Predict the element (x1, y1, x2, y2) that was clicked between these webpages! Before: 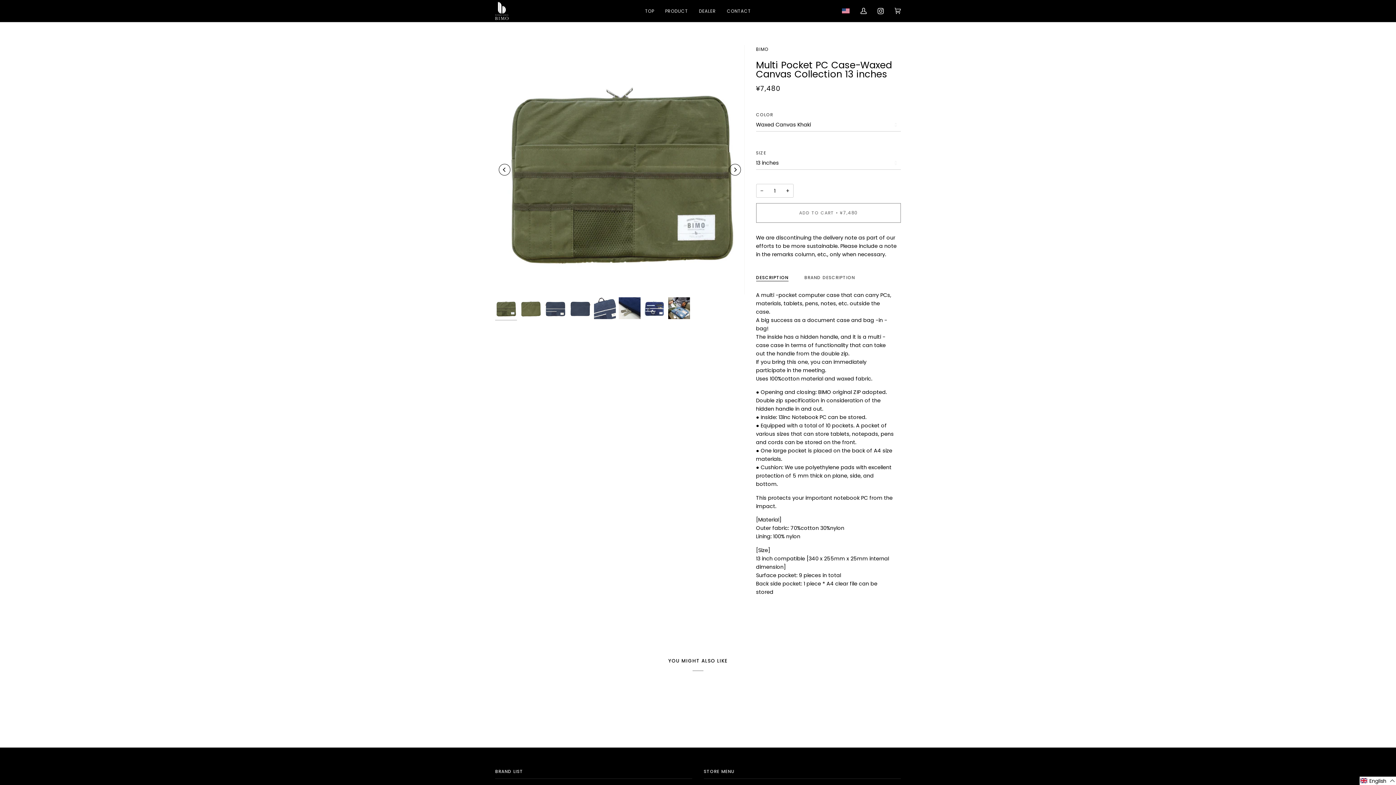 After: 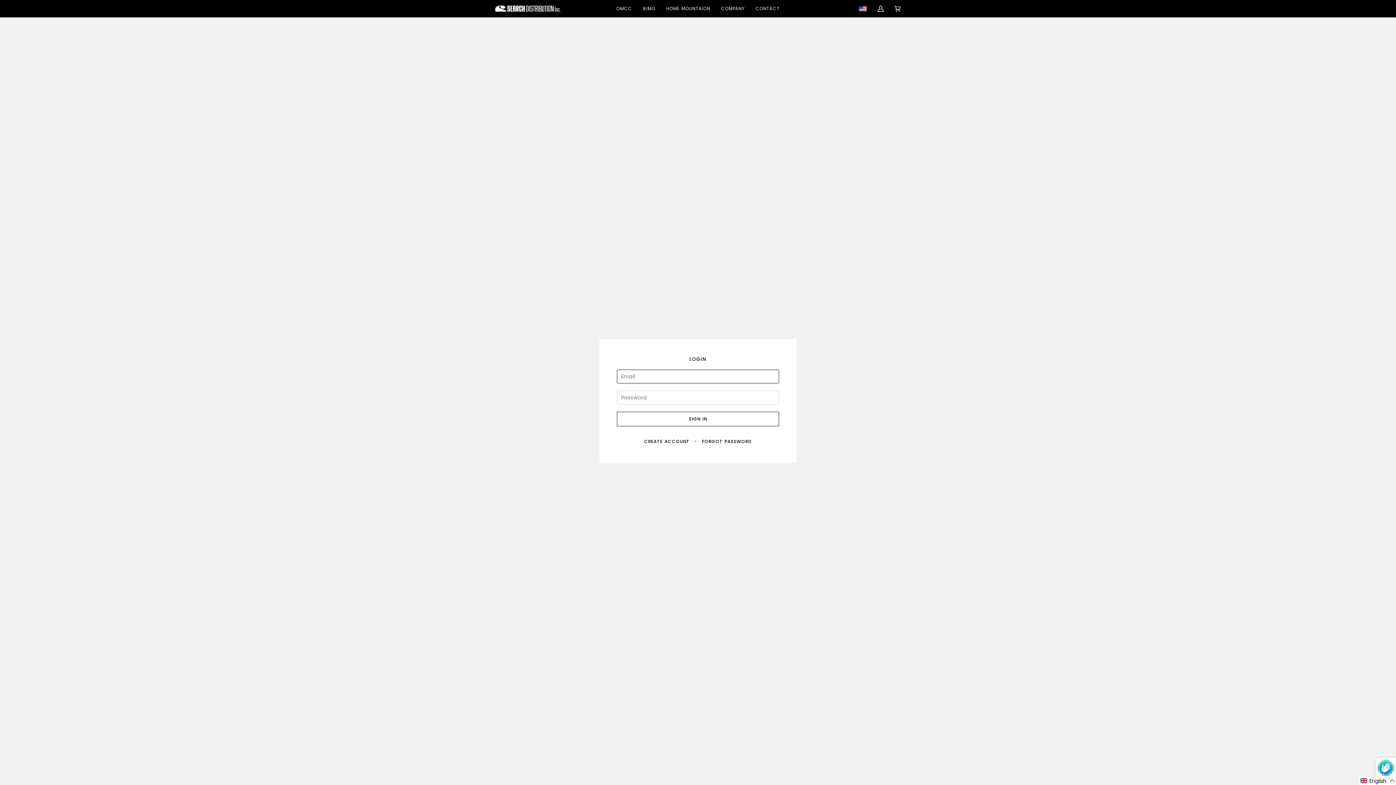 Action: bbox: (855, 0, 872, 21)